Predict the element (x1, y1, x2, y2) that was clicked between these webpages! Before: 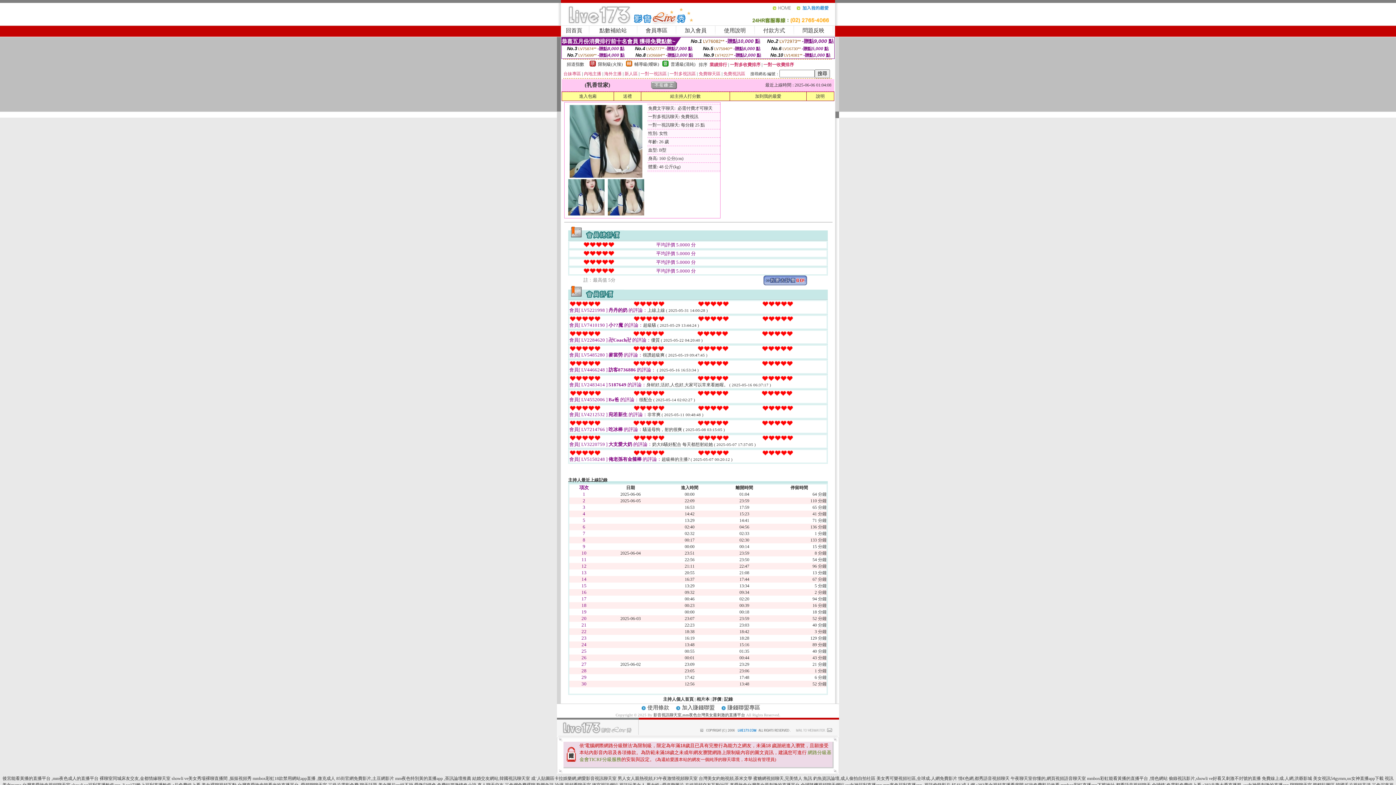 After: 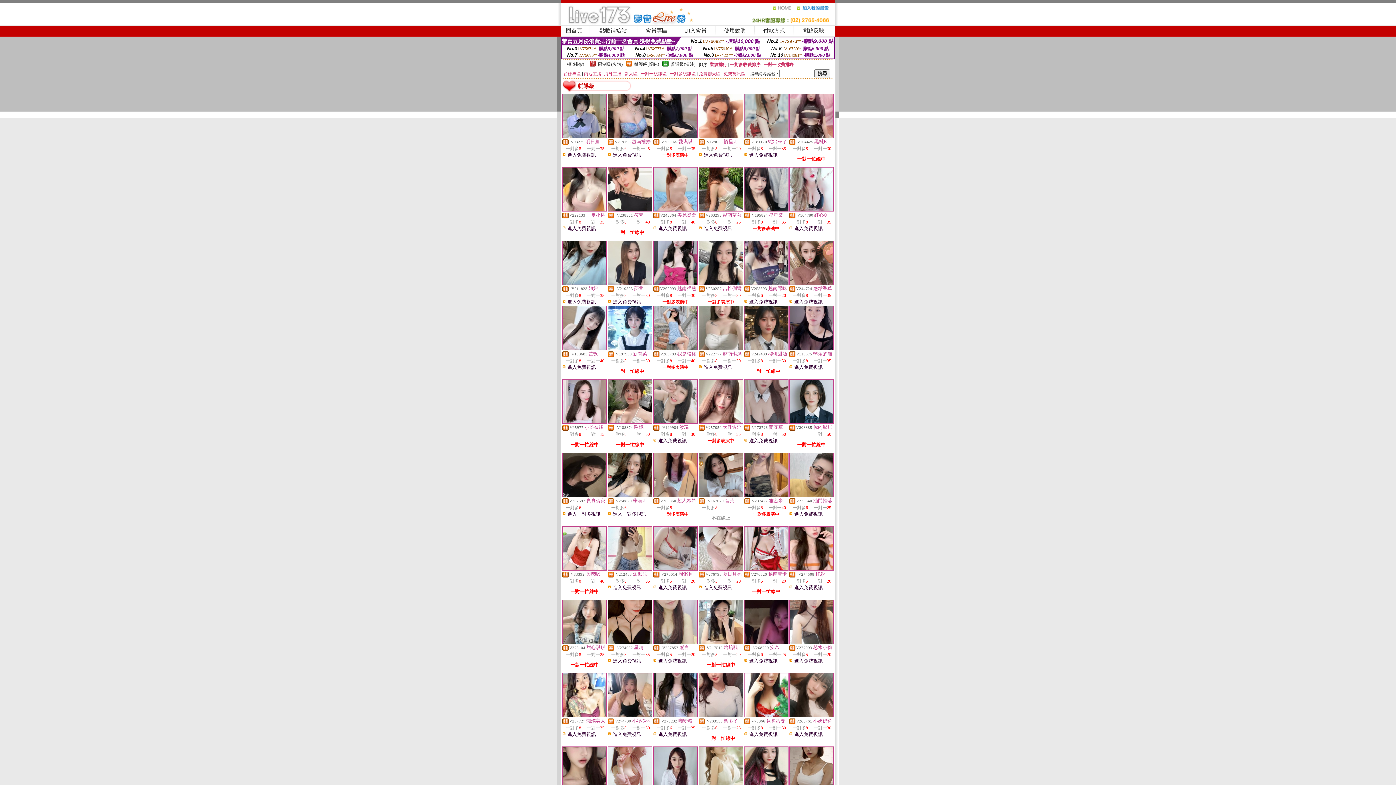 Action: label: 輔導級(曖昧) bbox: (634, 61, 659, 66)